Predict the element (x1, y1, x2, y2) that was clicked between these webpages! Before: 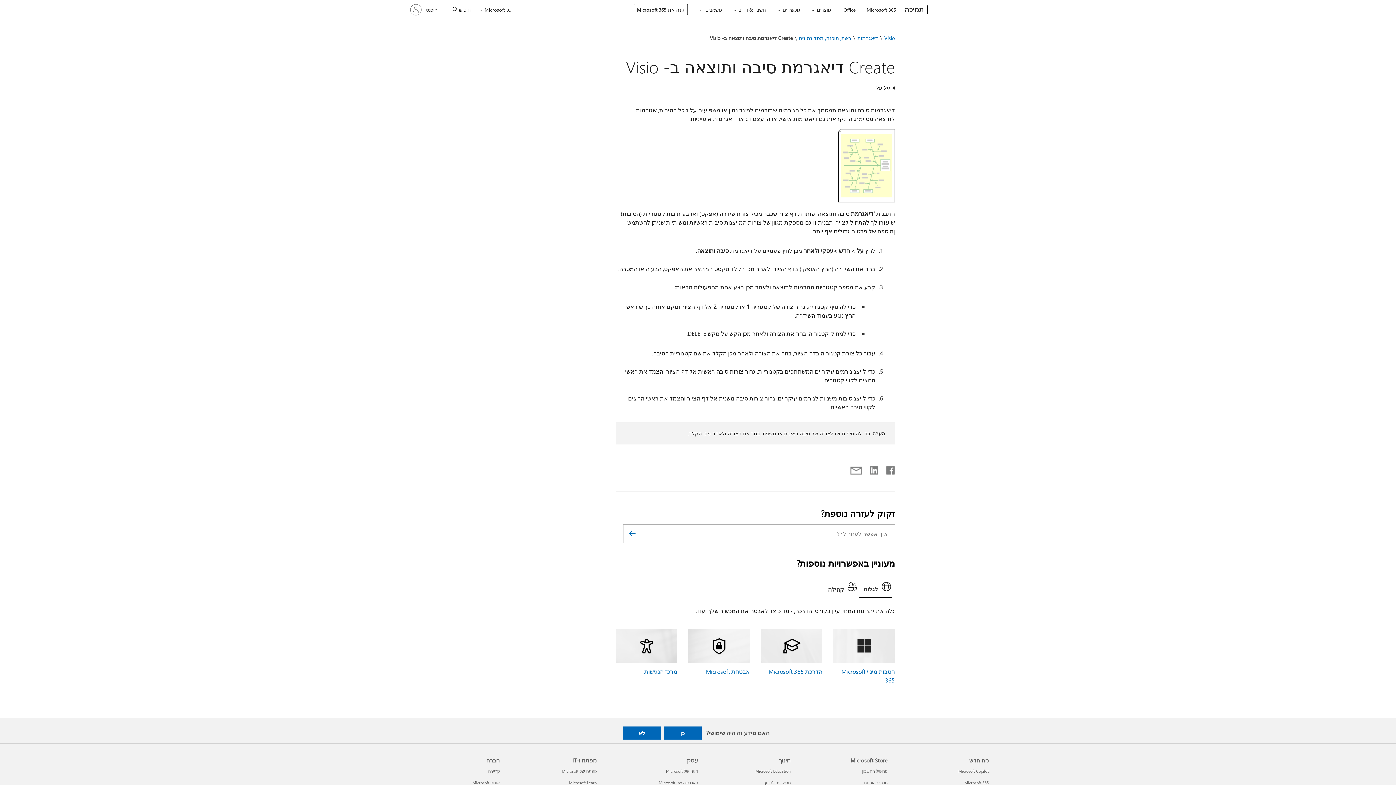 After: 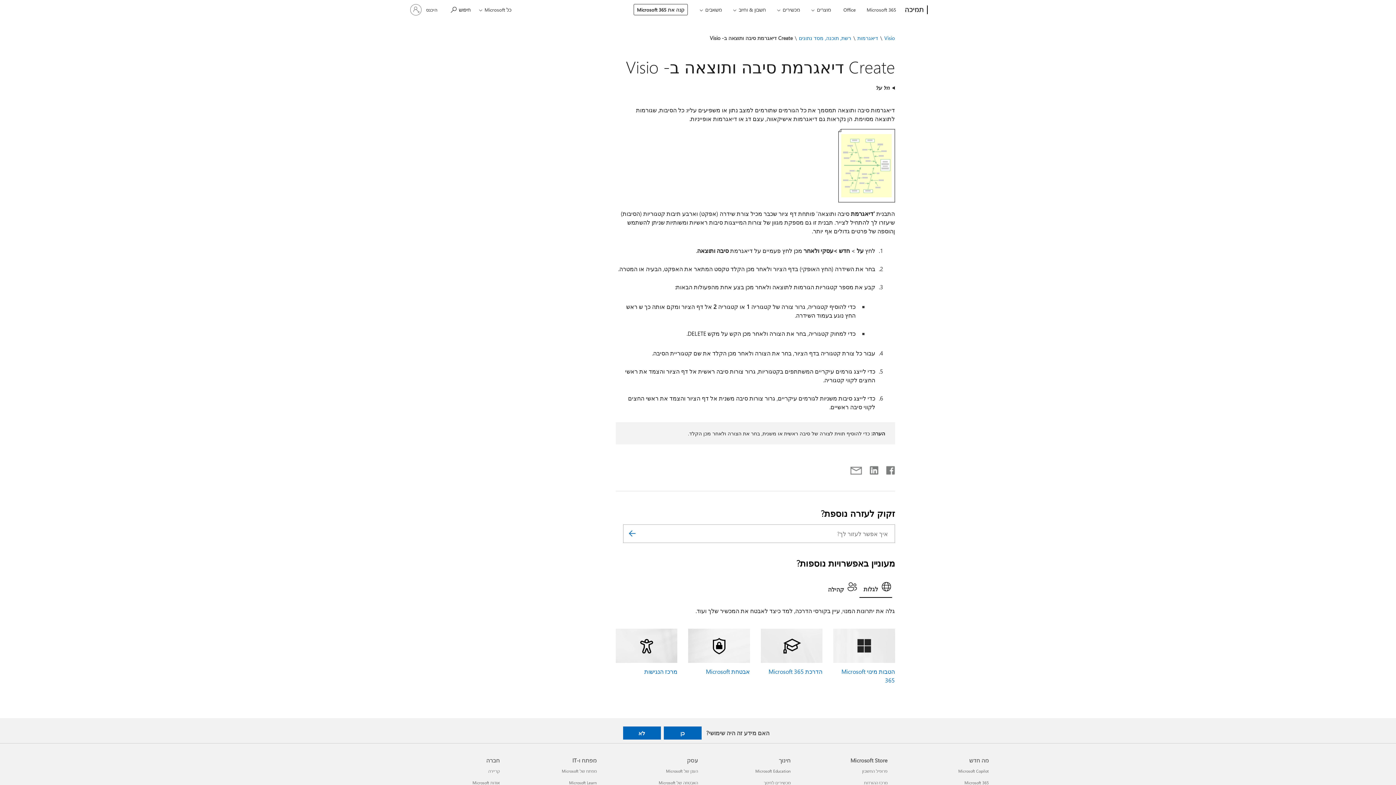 Action: bbox: (884, 466, 895, 471) label: שתף ב- Facebook